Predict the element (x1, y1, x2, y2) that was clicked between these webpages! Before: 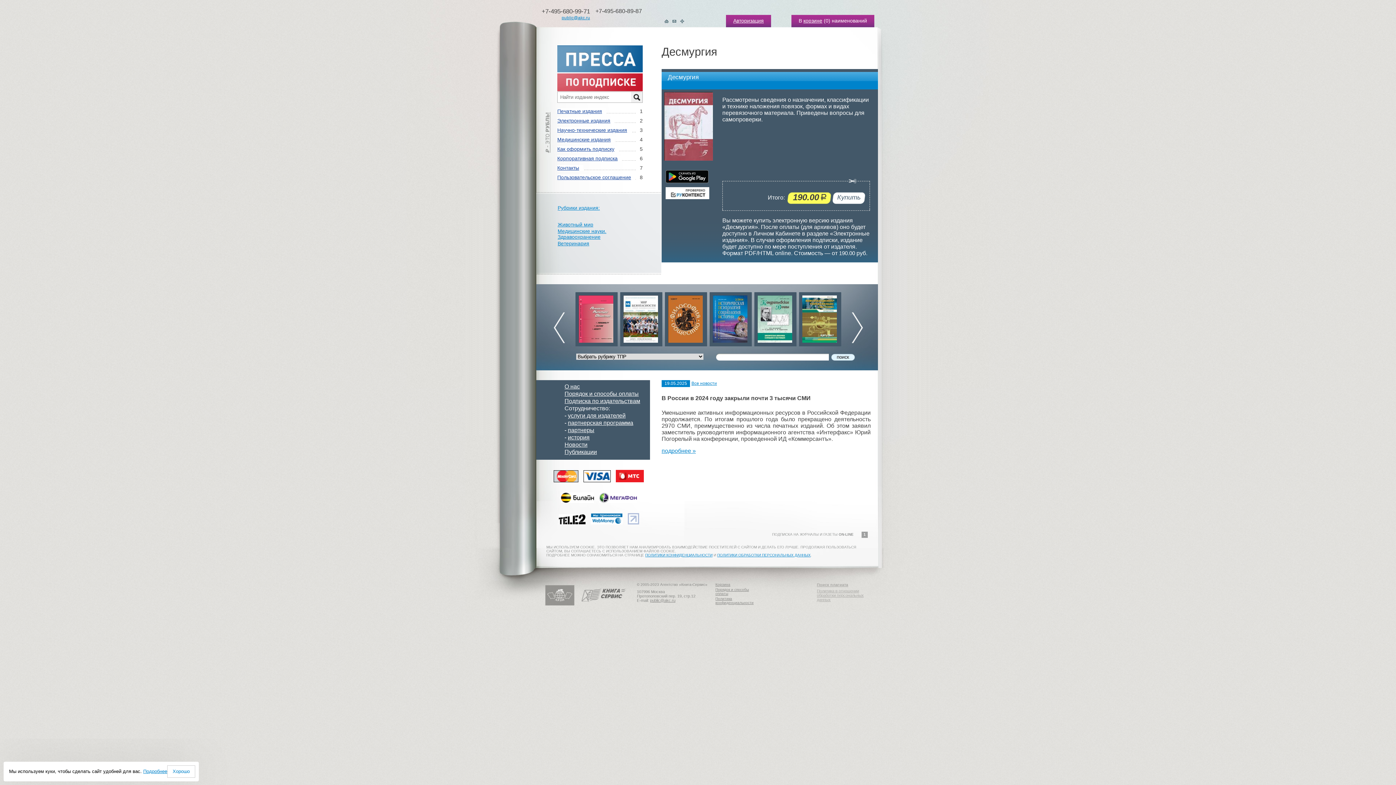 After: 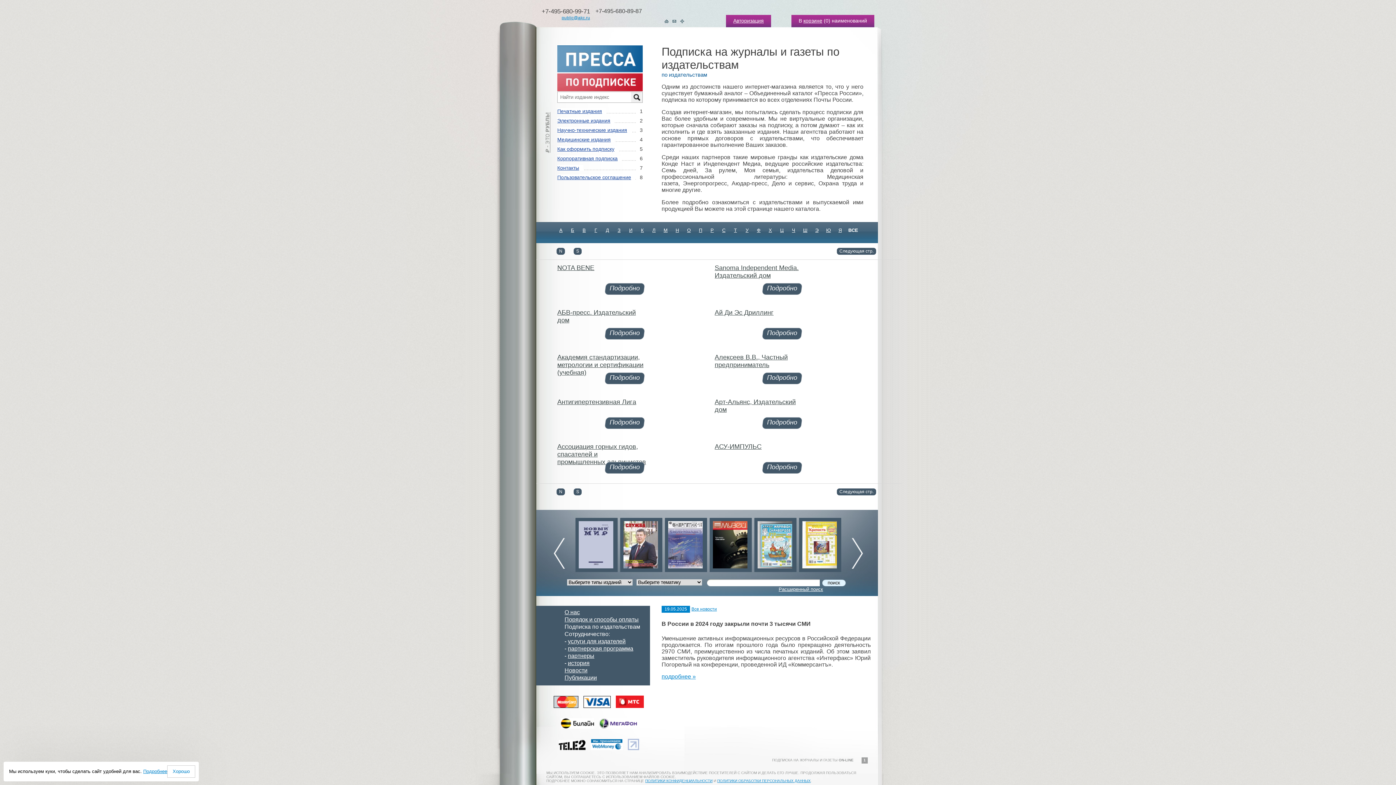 Action: bbox: (564, 398, 640, 404) label: Подписка по издательствам